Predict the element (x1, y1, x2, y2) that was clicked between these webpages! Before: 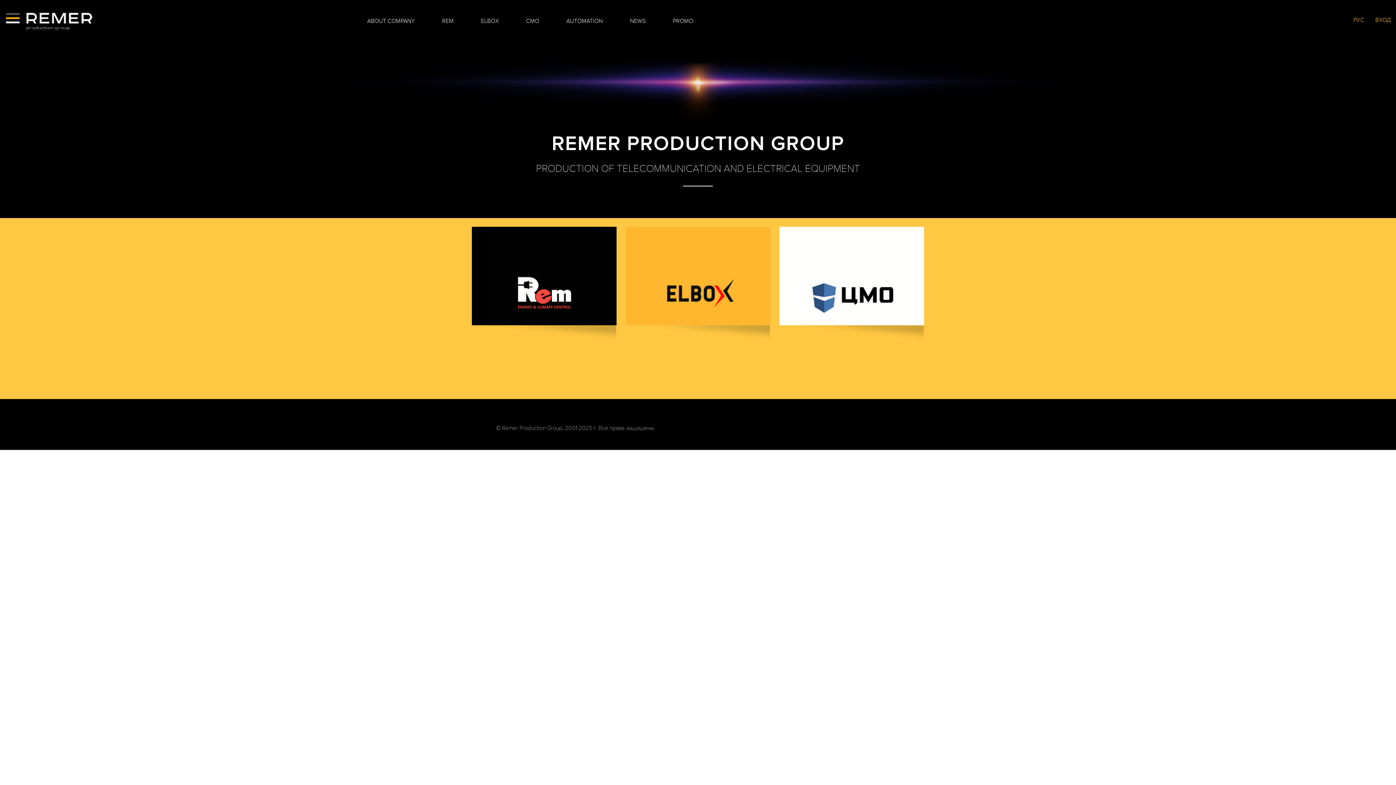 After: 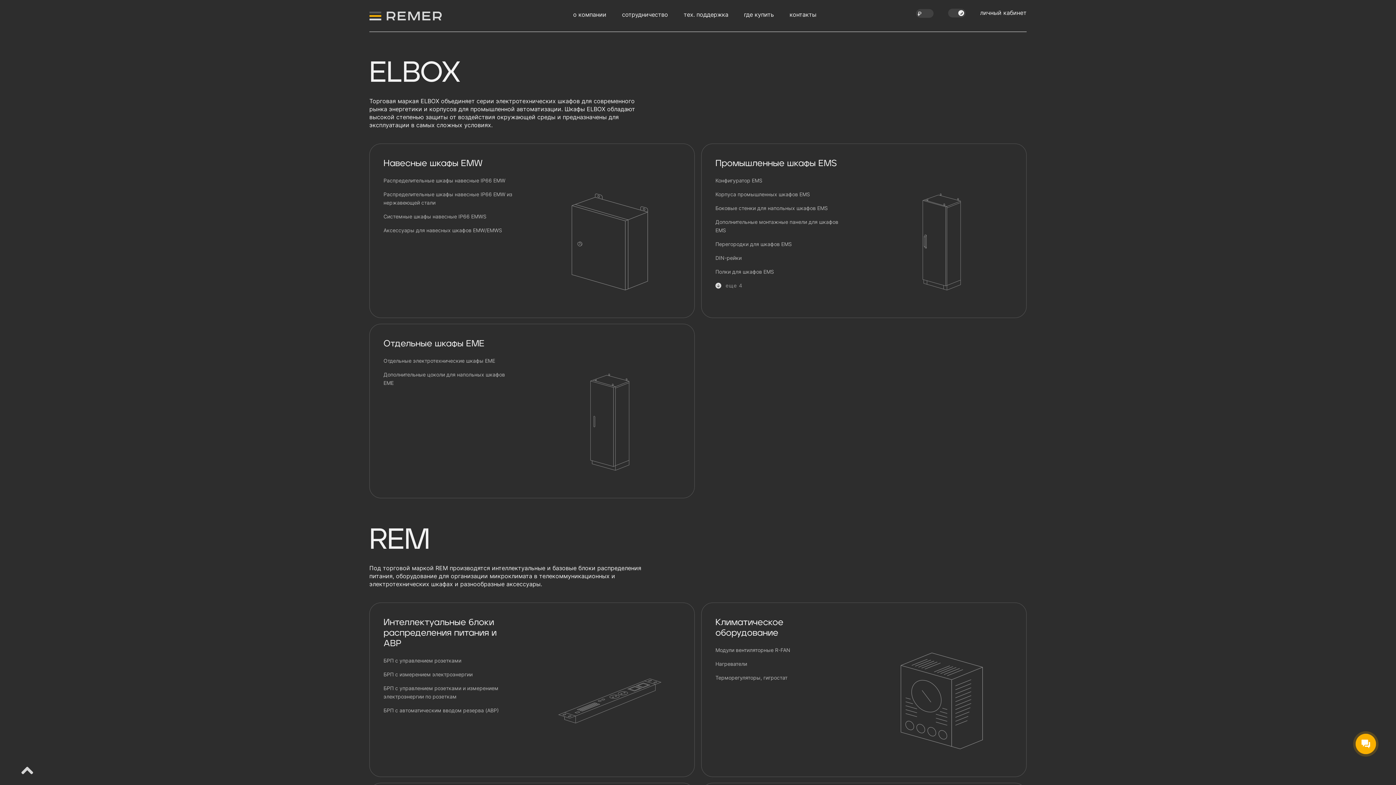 Action: bbox: (479, 0, 500, 24) label: ELBOX